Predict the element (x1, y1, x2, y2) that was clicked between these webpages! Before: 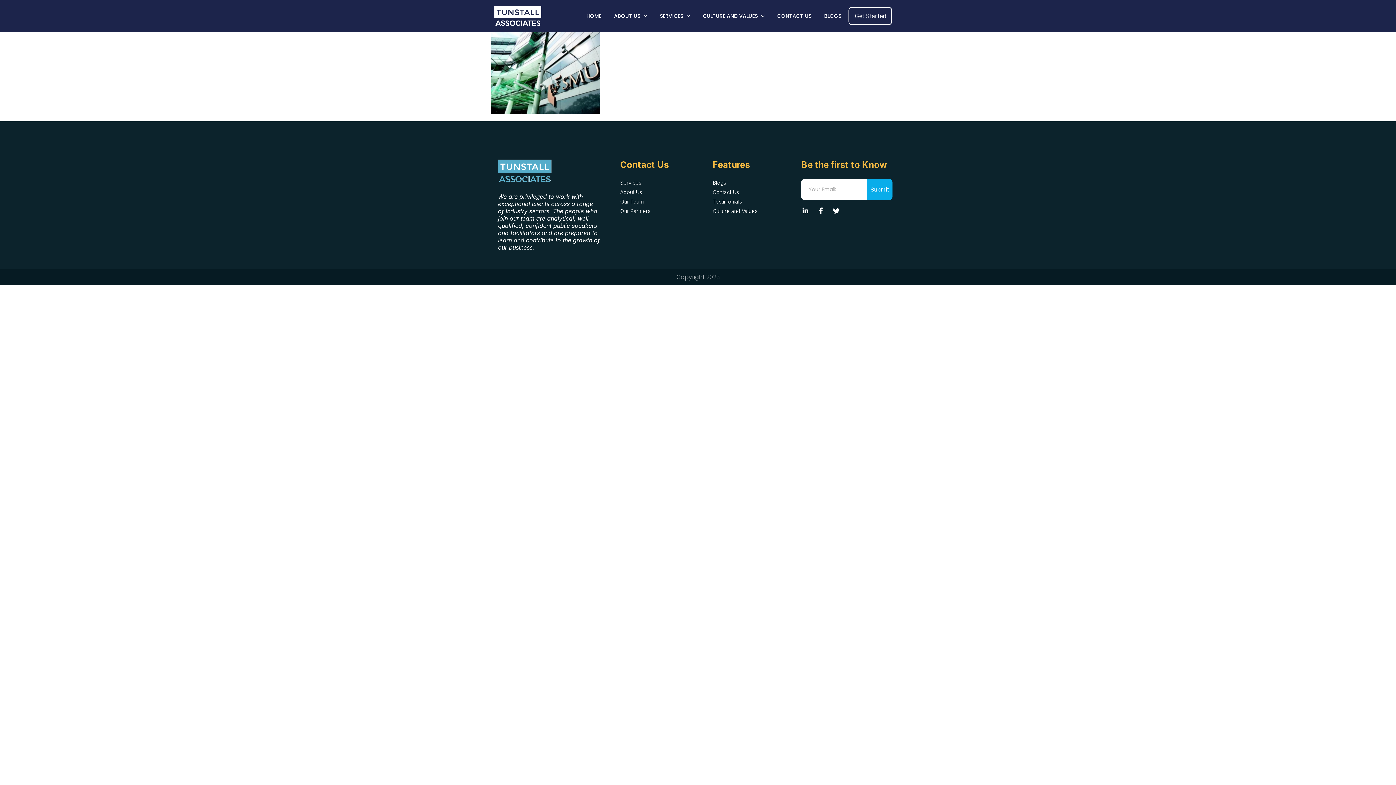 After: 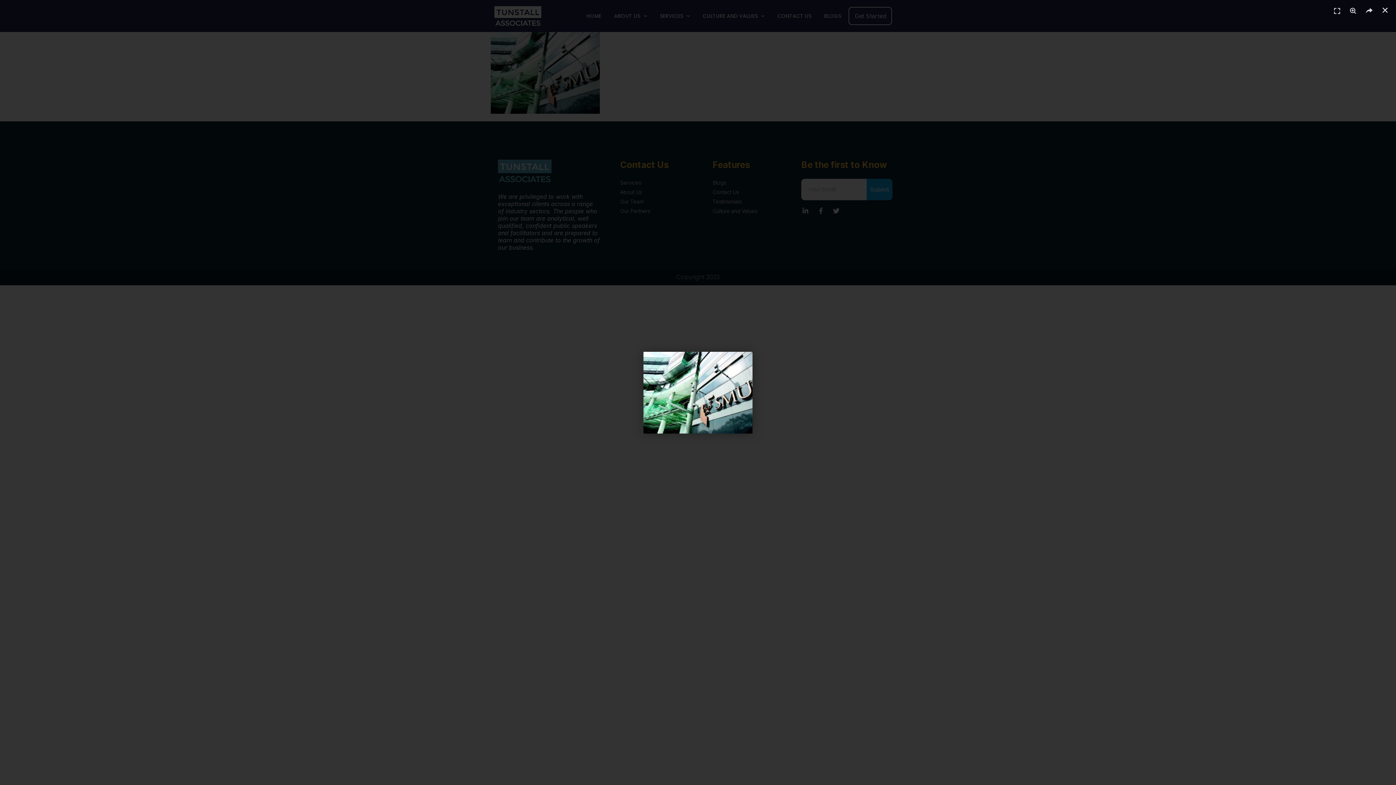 Action: bbox: (490, 108, 600, 115)